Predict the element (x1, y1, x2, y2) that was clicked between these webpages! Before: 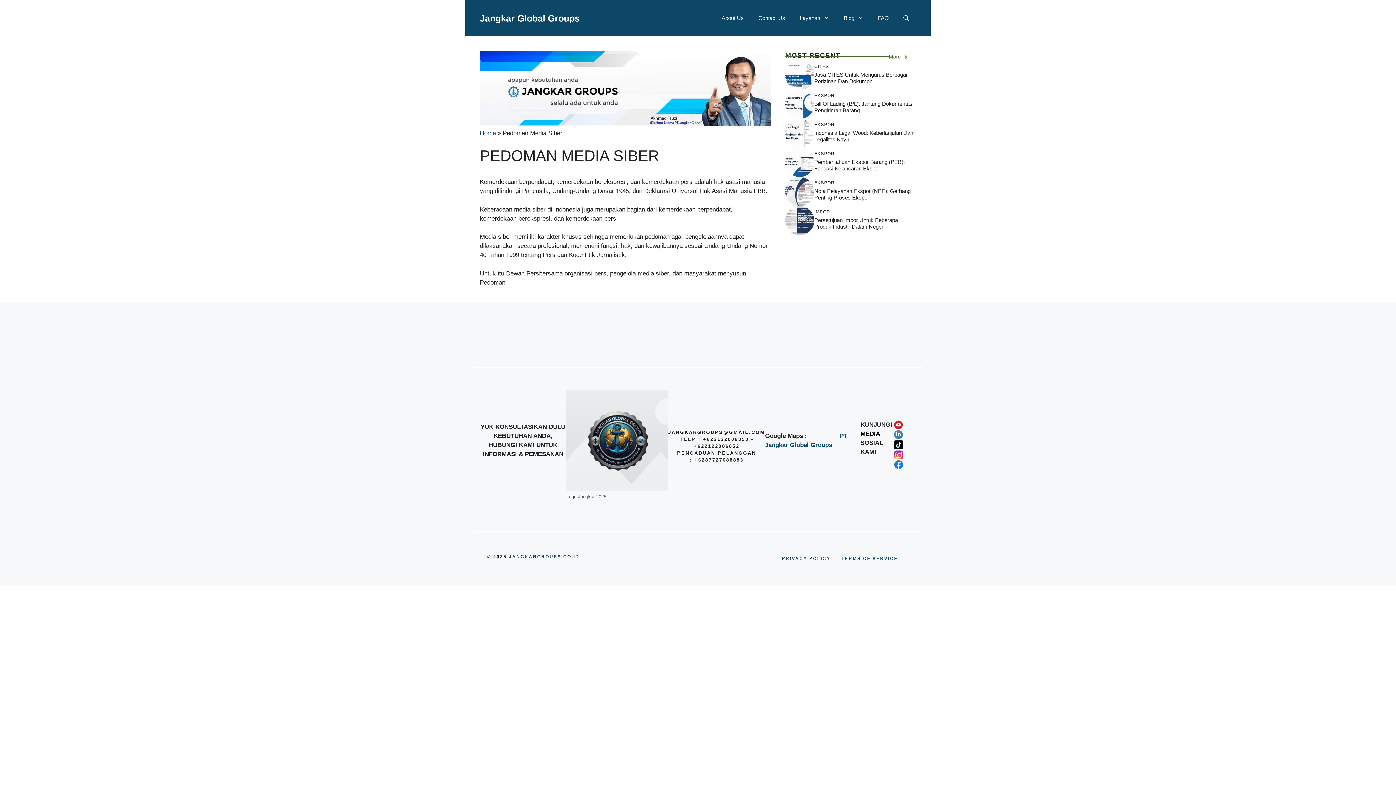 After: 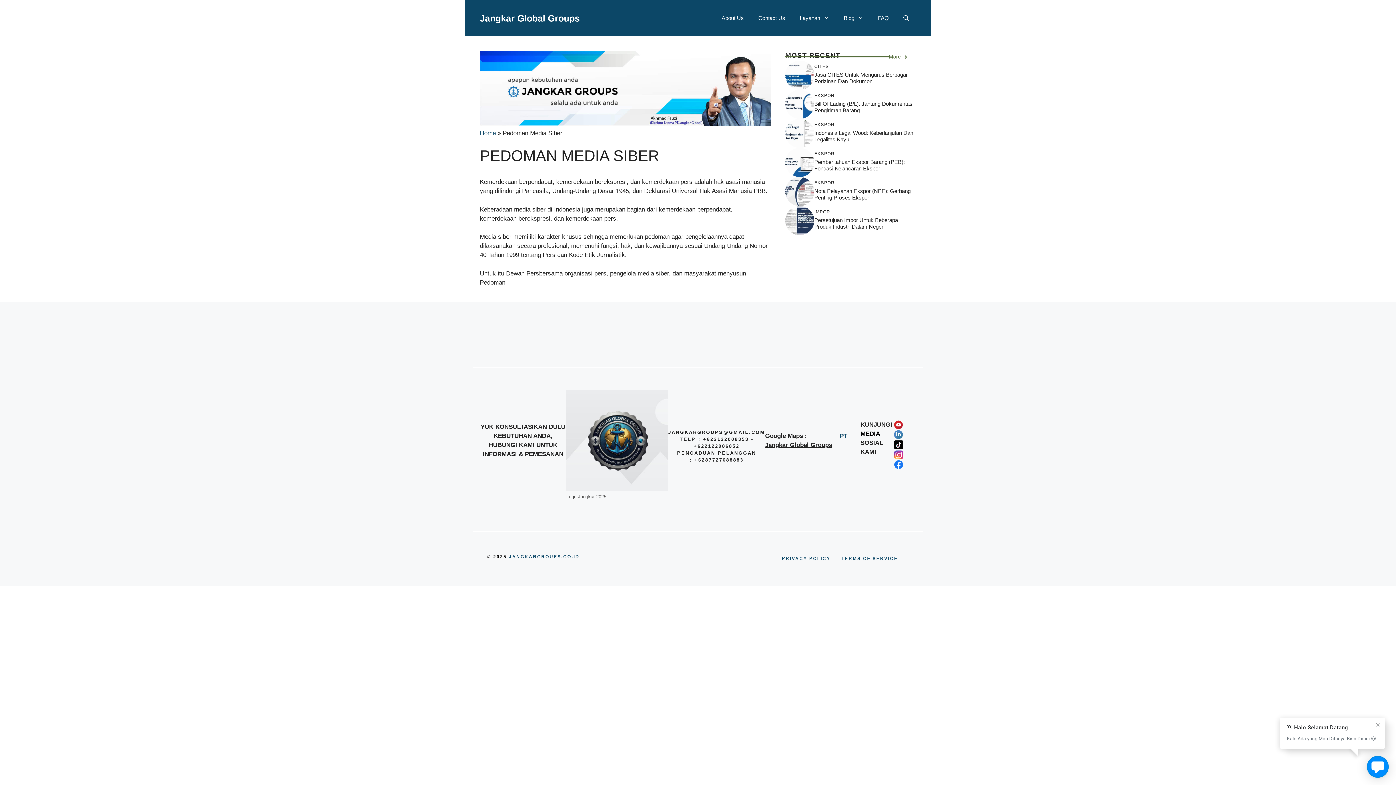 Action: bbox: (765, 441, 832, 448) label: Jangkar Global Groups